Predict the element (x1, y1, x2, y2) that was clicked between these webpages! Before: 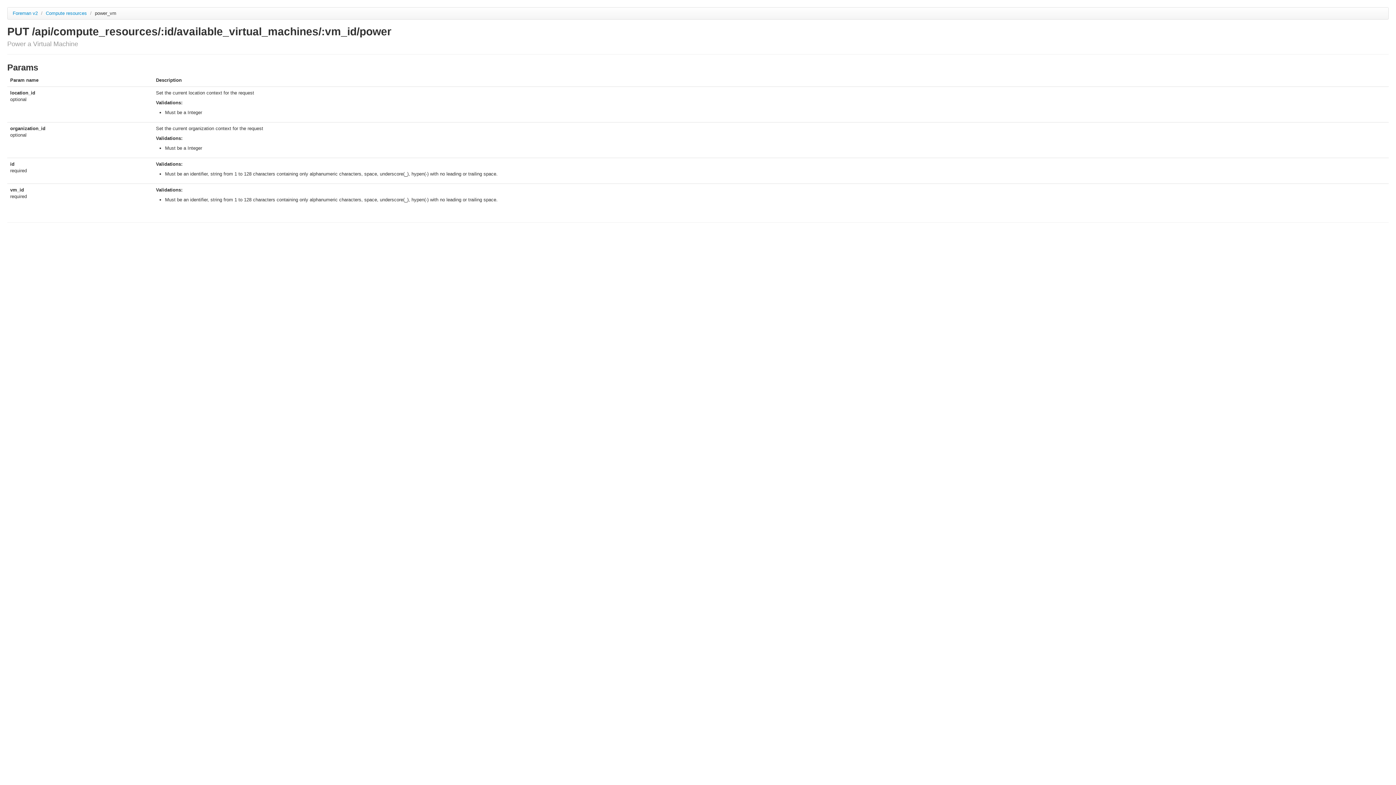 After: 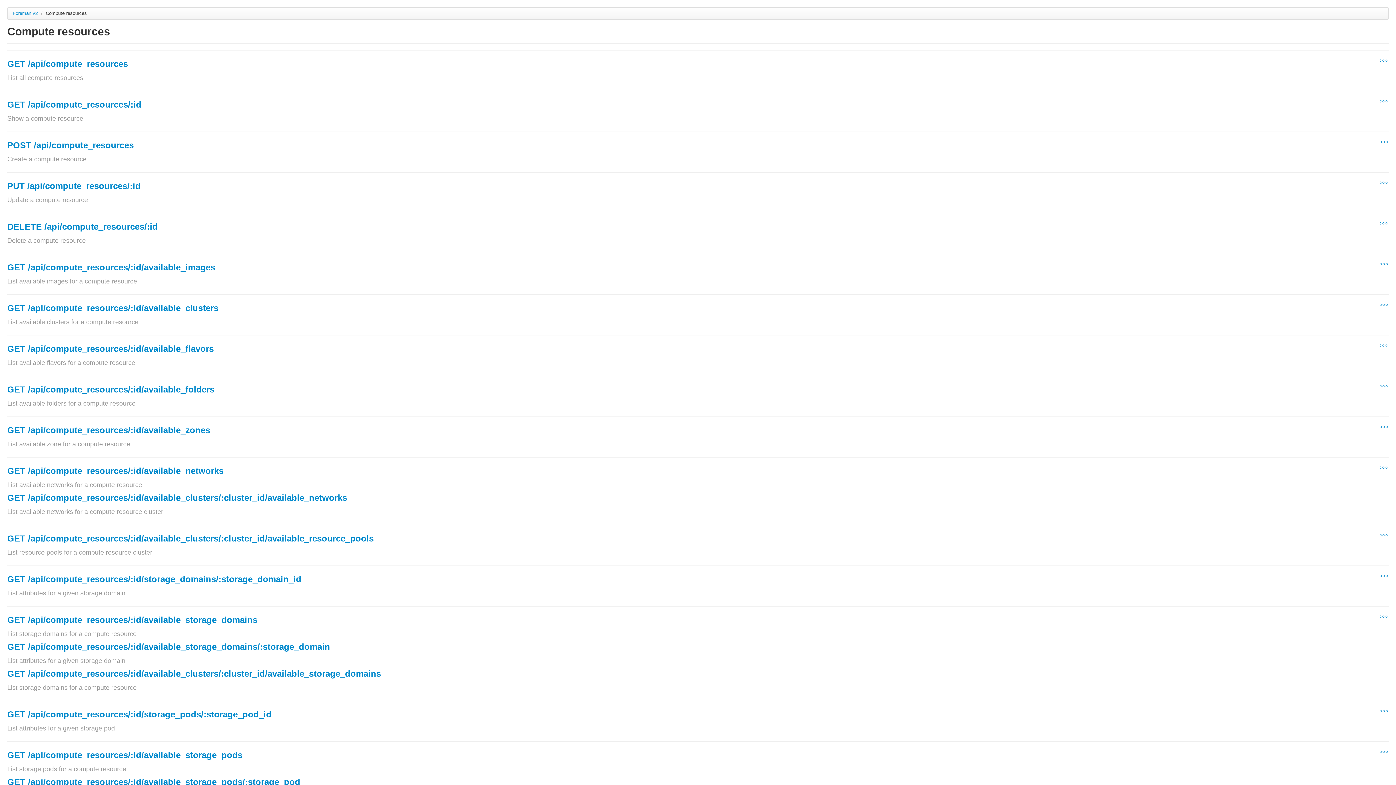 Action: label: Compute resources  bbox: (45, 10, 88, 16)